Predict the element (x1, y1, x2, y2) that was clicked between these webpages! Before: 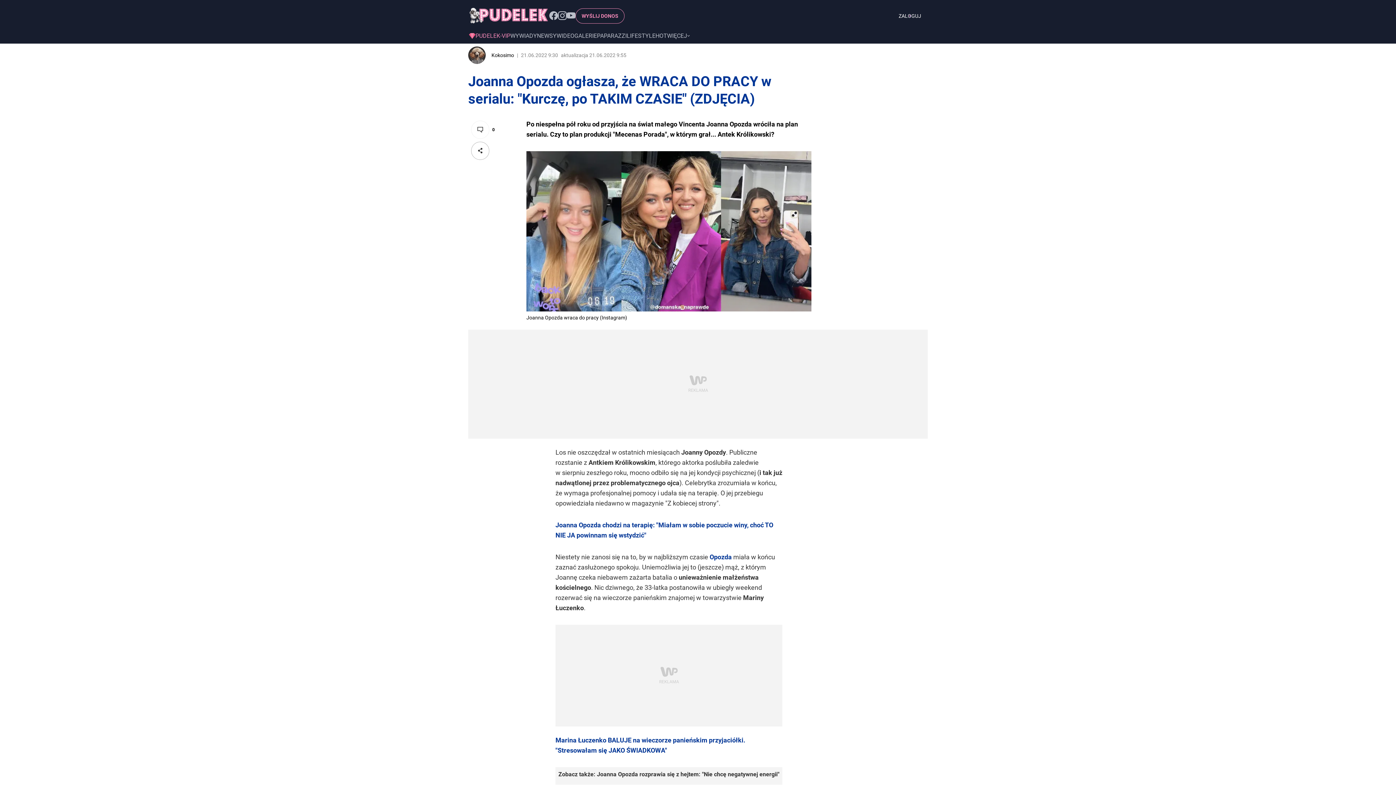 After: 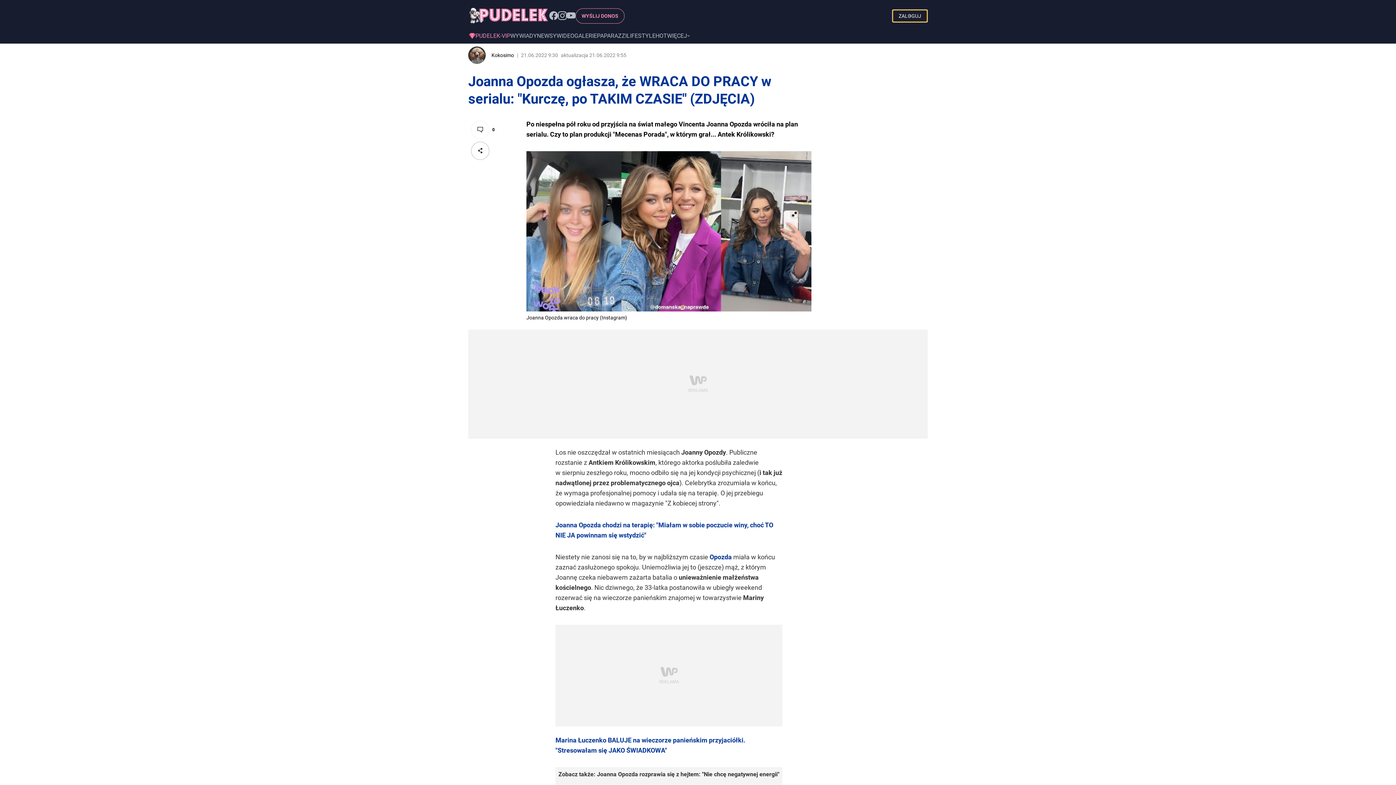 Action: label: ZALOGUJ bbox: (893, 10, 927, 21)